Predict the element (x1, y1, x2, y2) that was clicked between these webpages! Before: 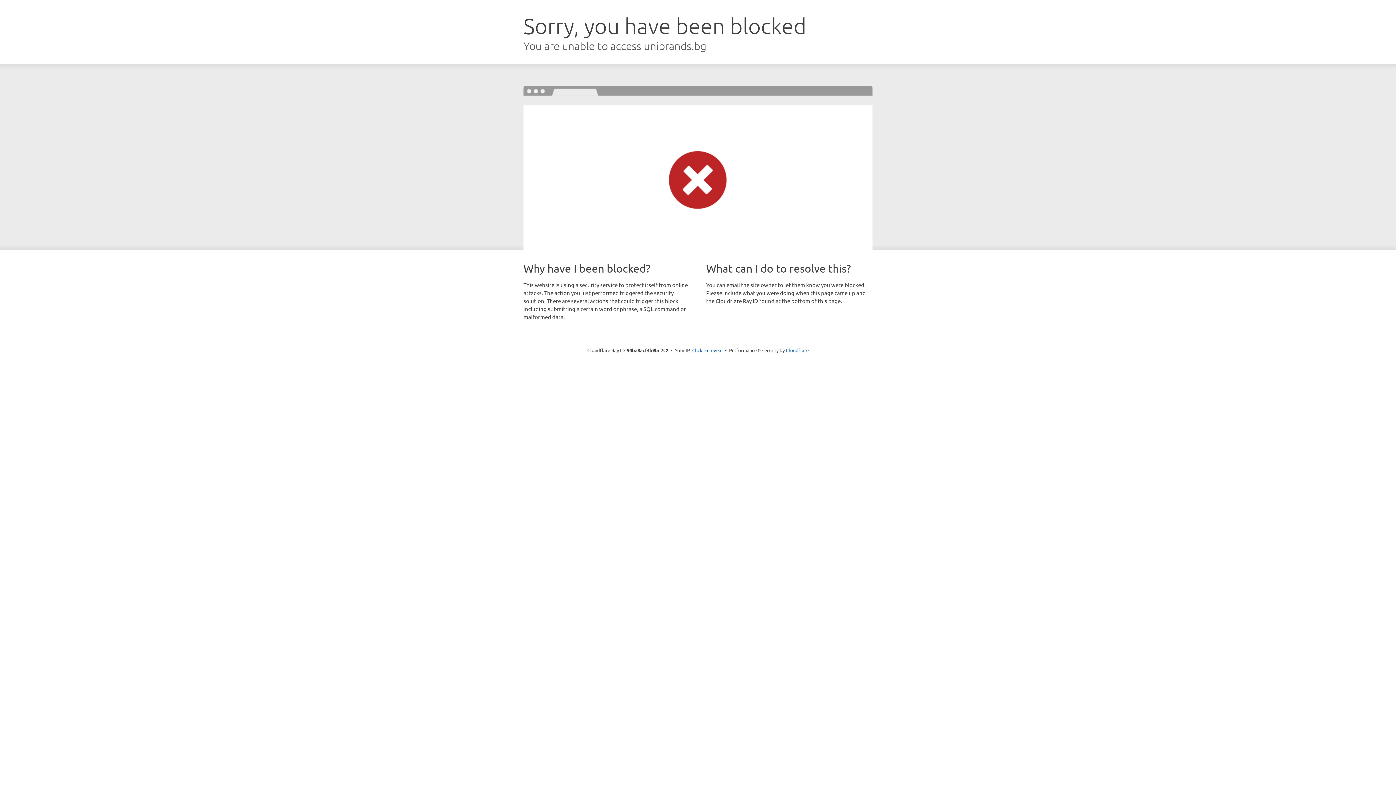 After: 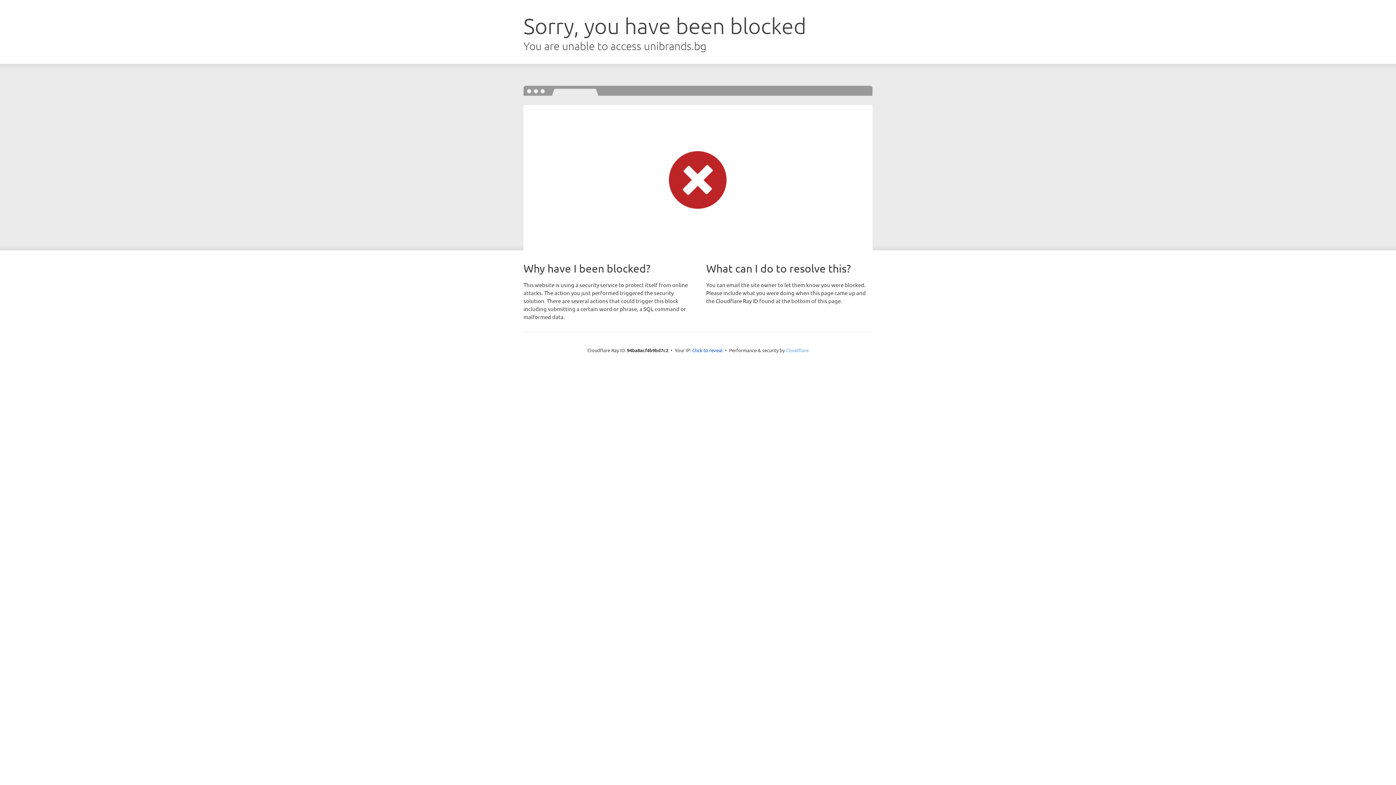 Action: label: Cloudflare bbox: (786, 347, 808, 353)